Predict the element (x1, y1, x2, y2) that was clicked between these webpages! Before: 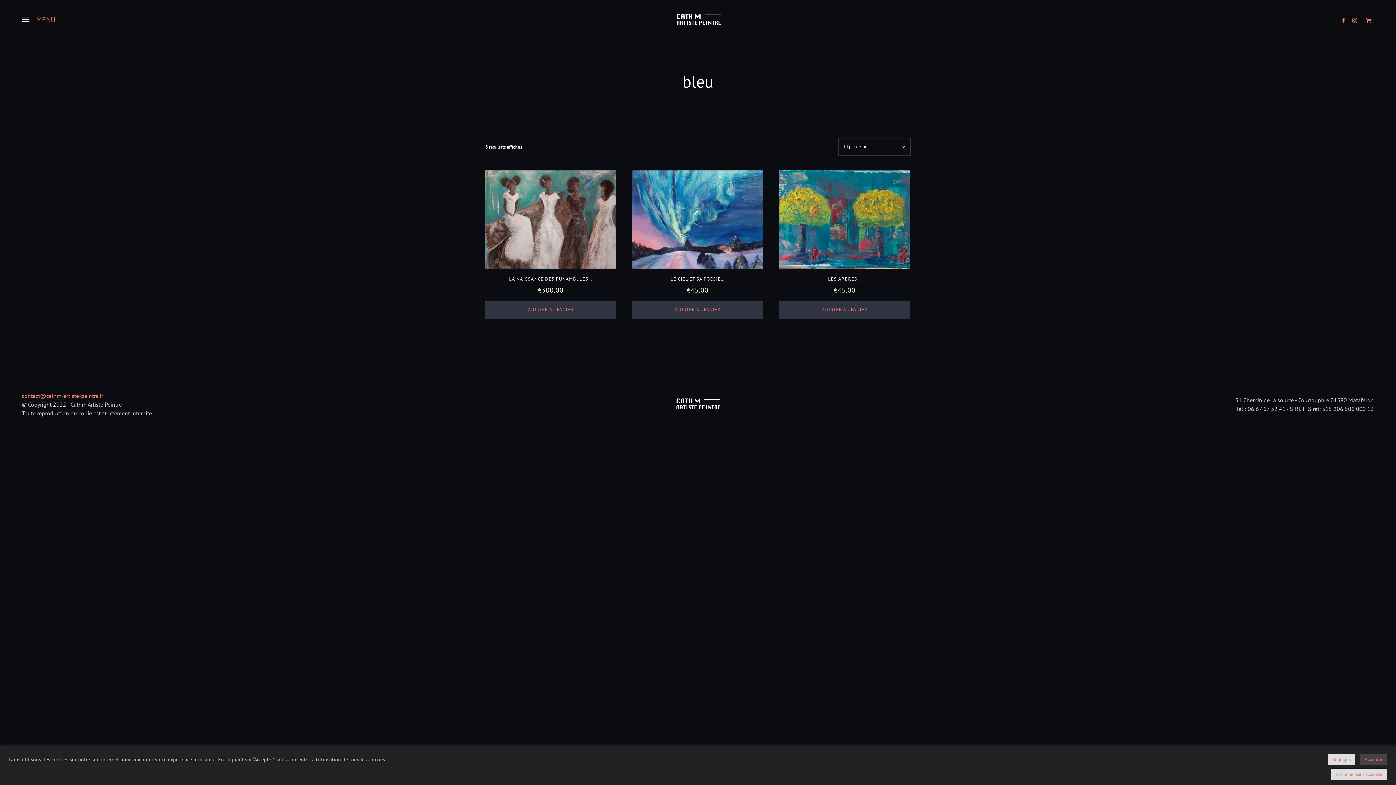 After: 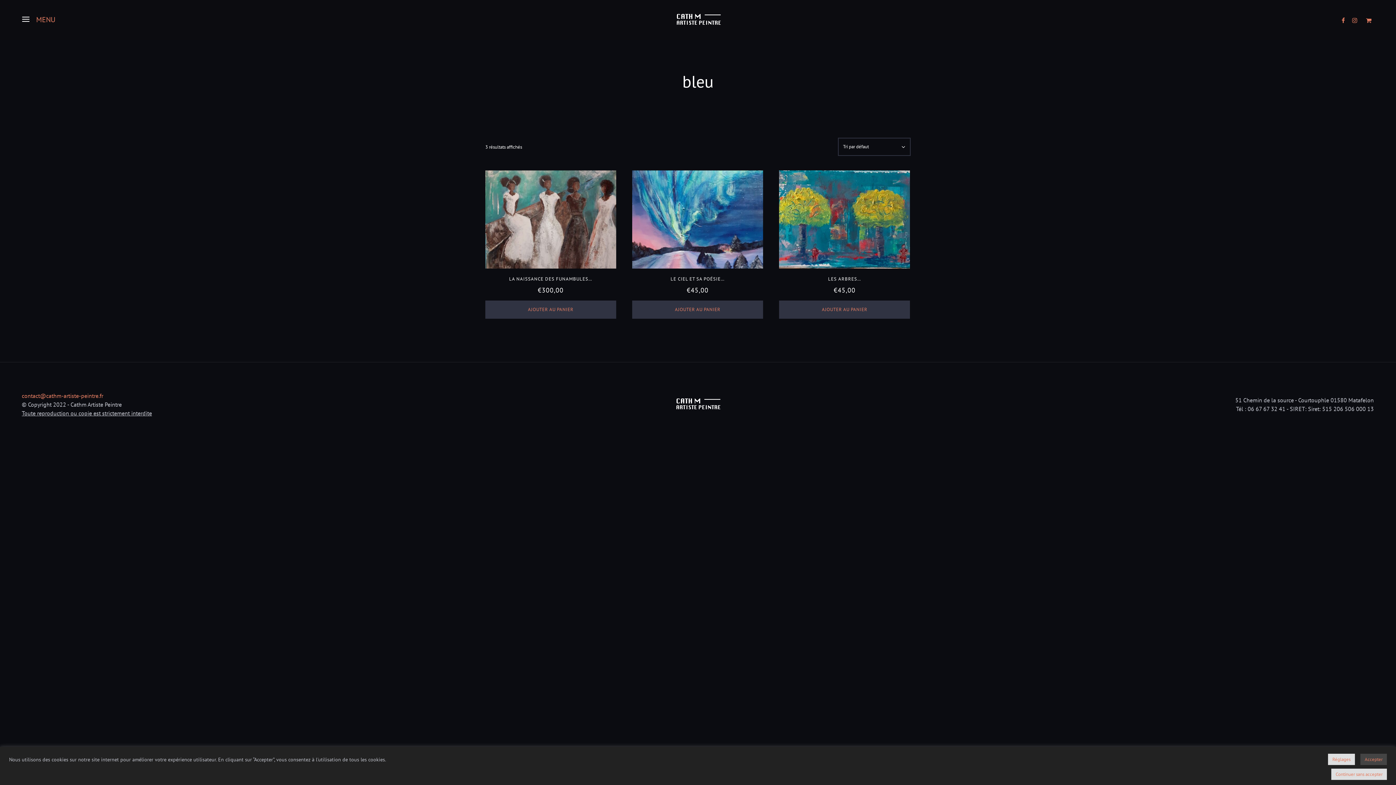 Action: bbox: (21, 392, 103, 399) label: contact@cathm-artiste-peintre.fr